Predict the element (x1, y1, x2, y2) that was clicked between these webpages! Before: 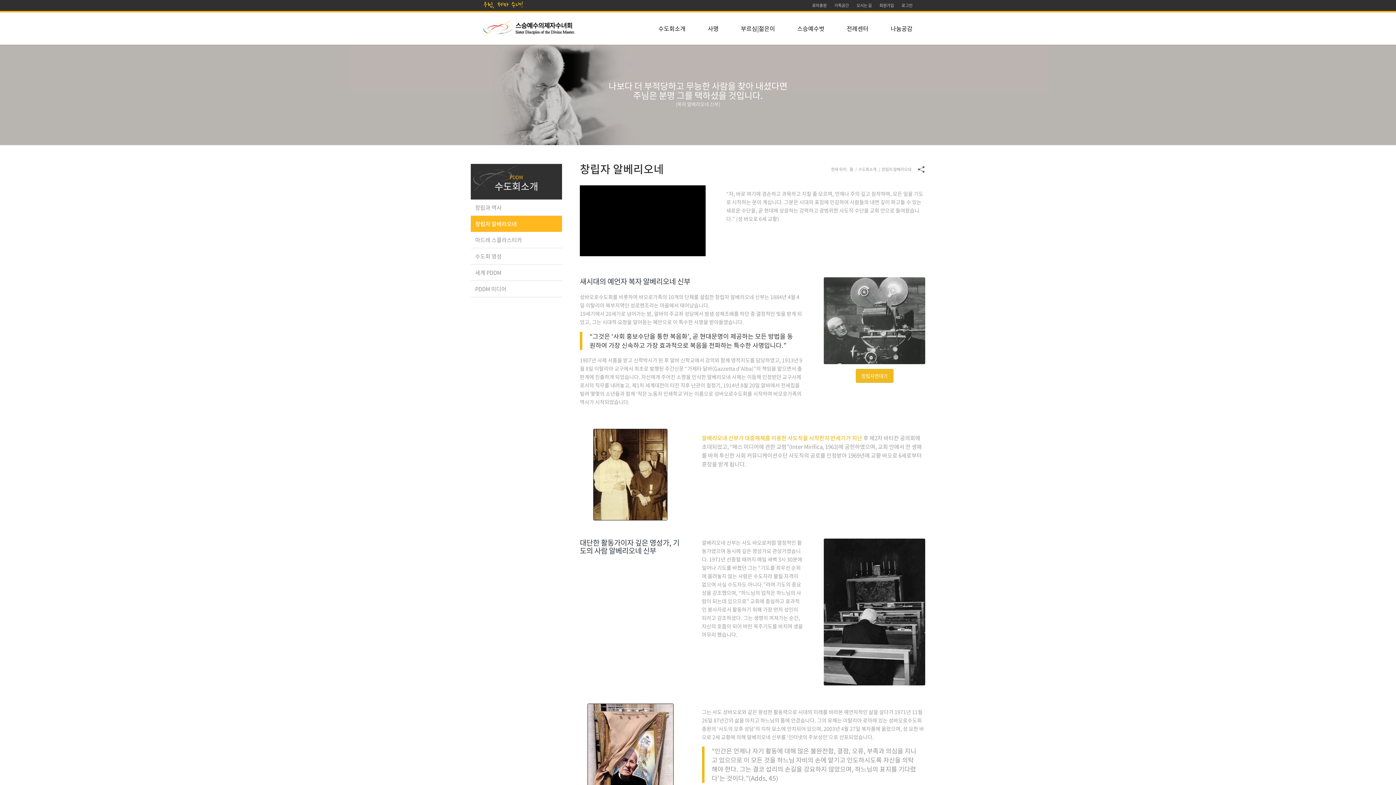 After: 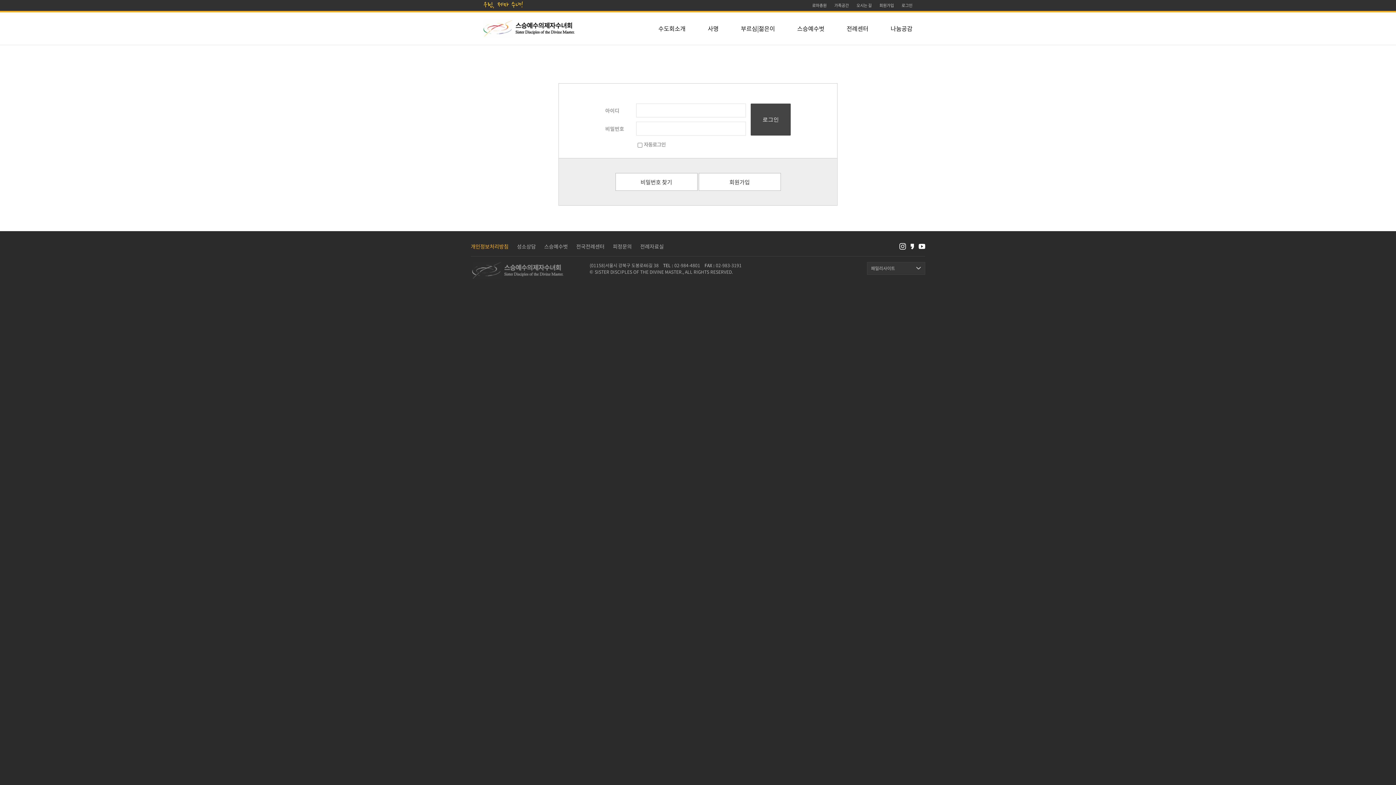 Action: bbox: (834, 0, 849, 10) label: 가족공간